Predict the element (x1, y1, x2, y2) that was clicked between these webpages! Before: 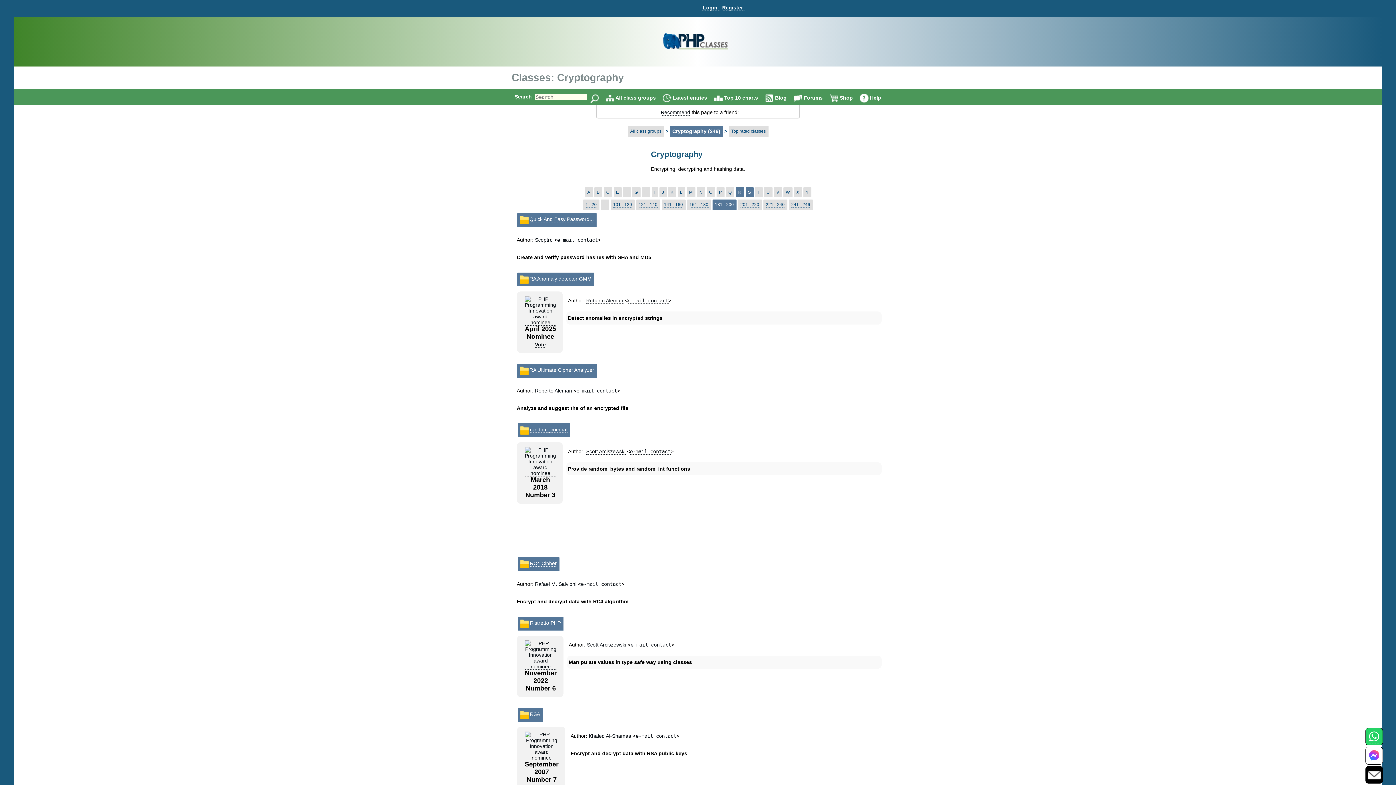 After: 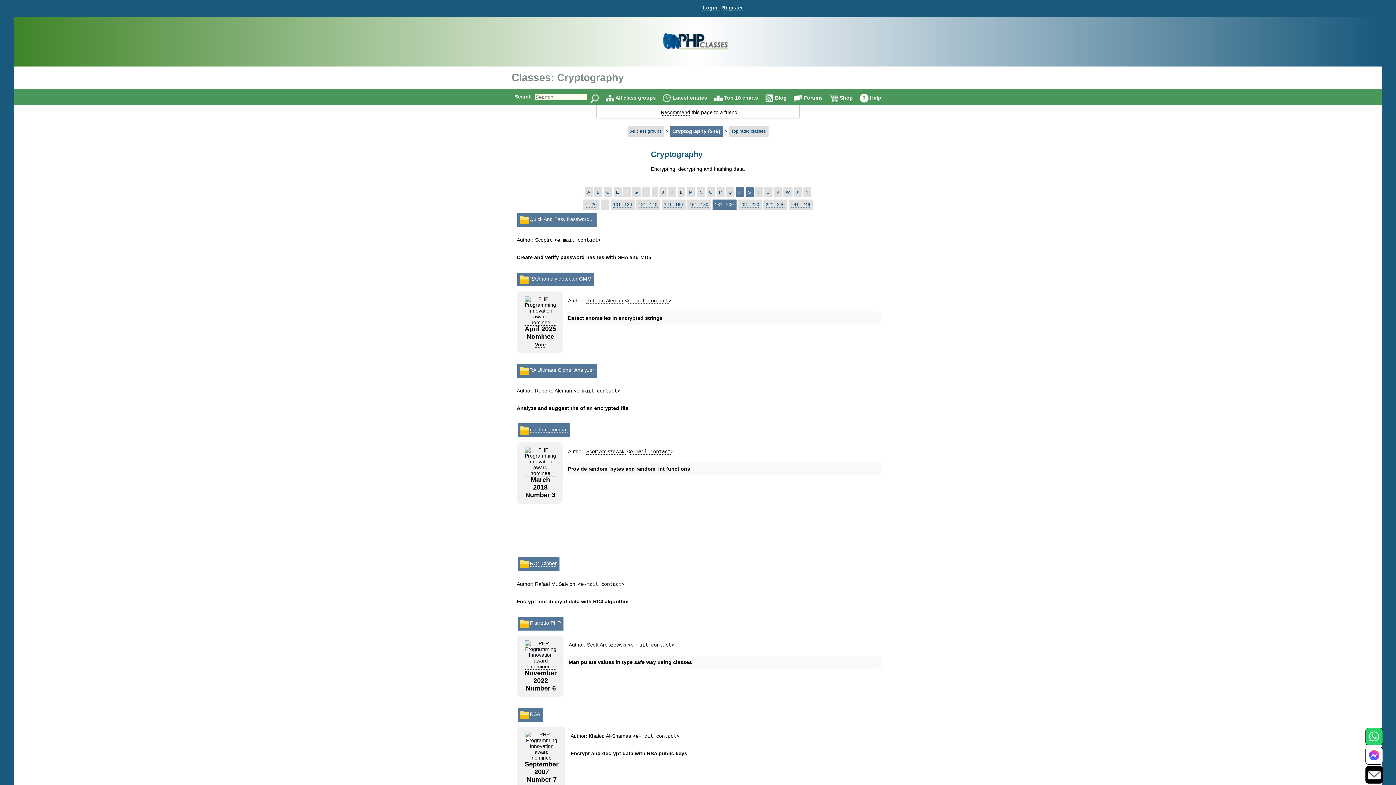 Action: label: e-mail contact bbox: (630, 642, 671, 648)